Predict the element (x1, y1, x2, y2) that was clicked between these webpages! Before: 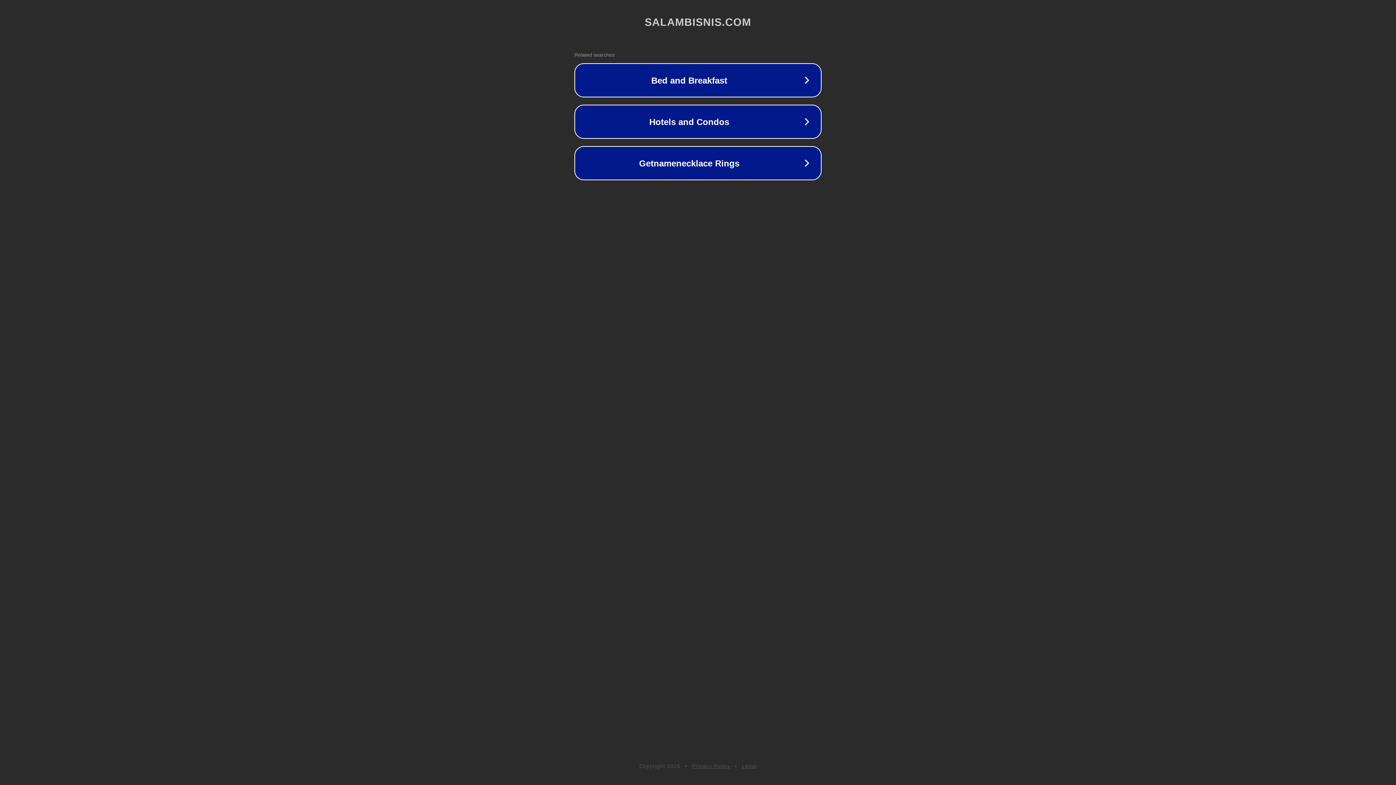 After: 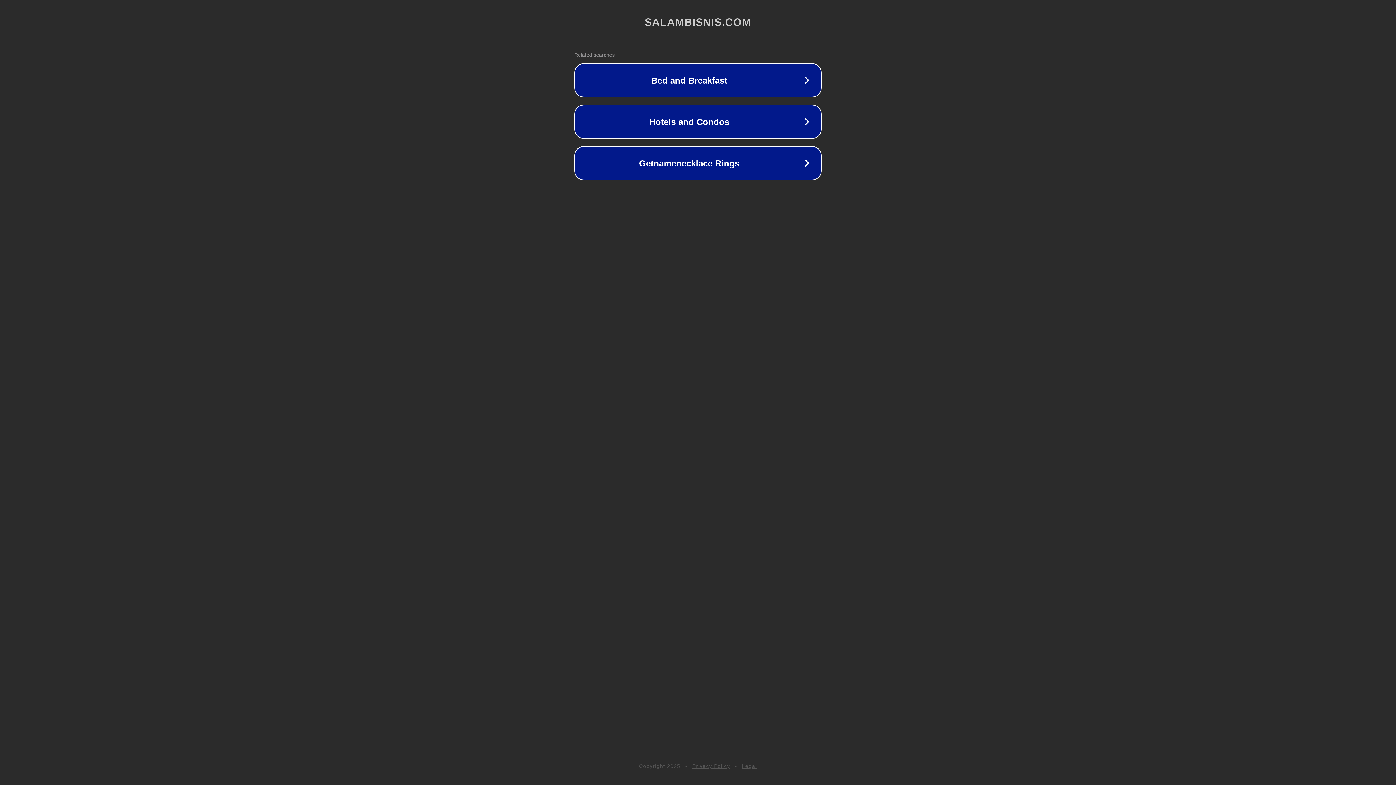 Action: bbox: (742, 763, 757, 769) label: Legal